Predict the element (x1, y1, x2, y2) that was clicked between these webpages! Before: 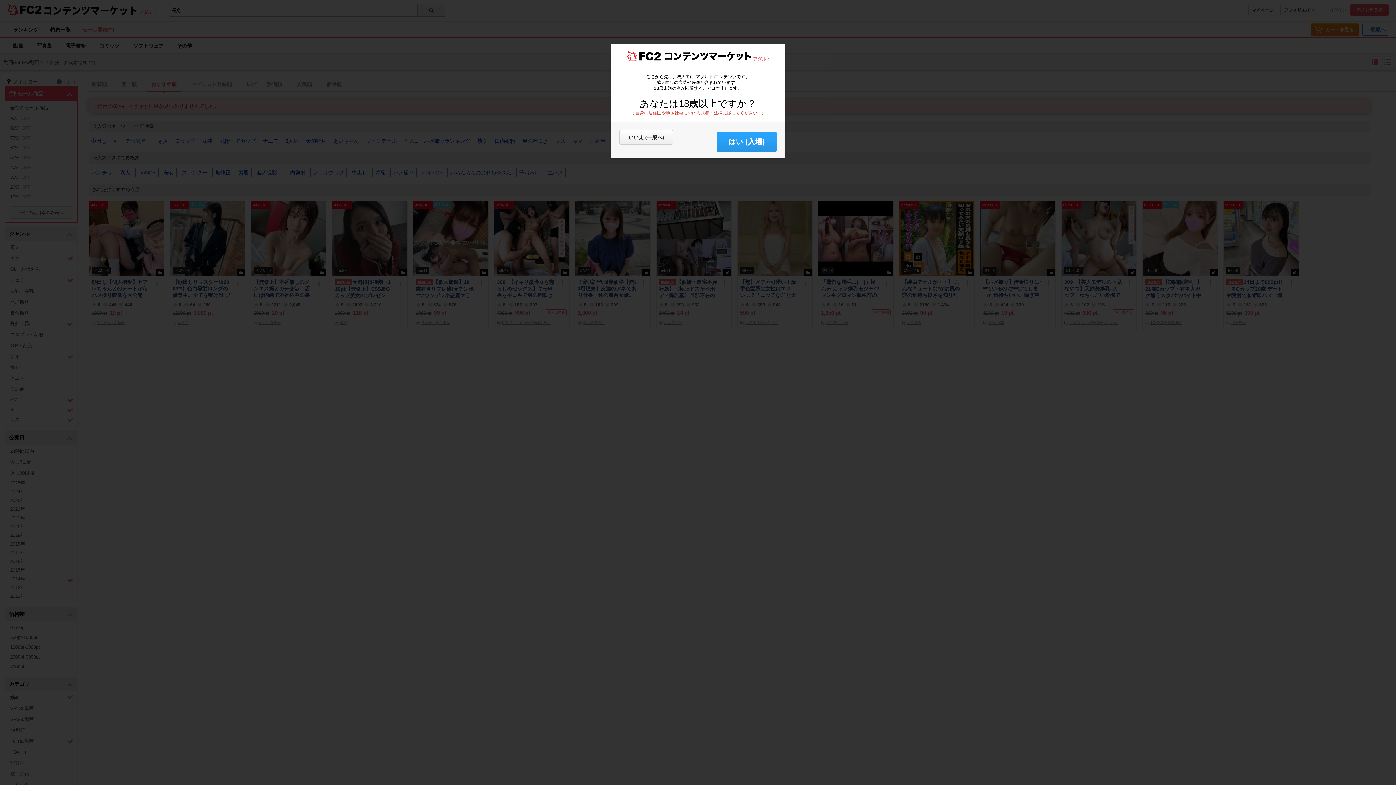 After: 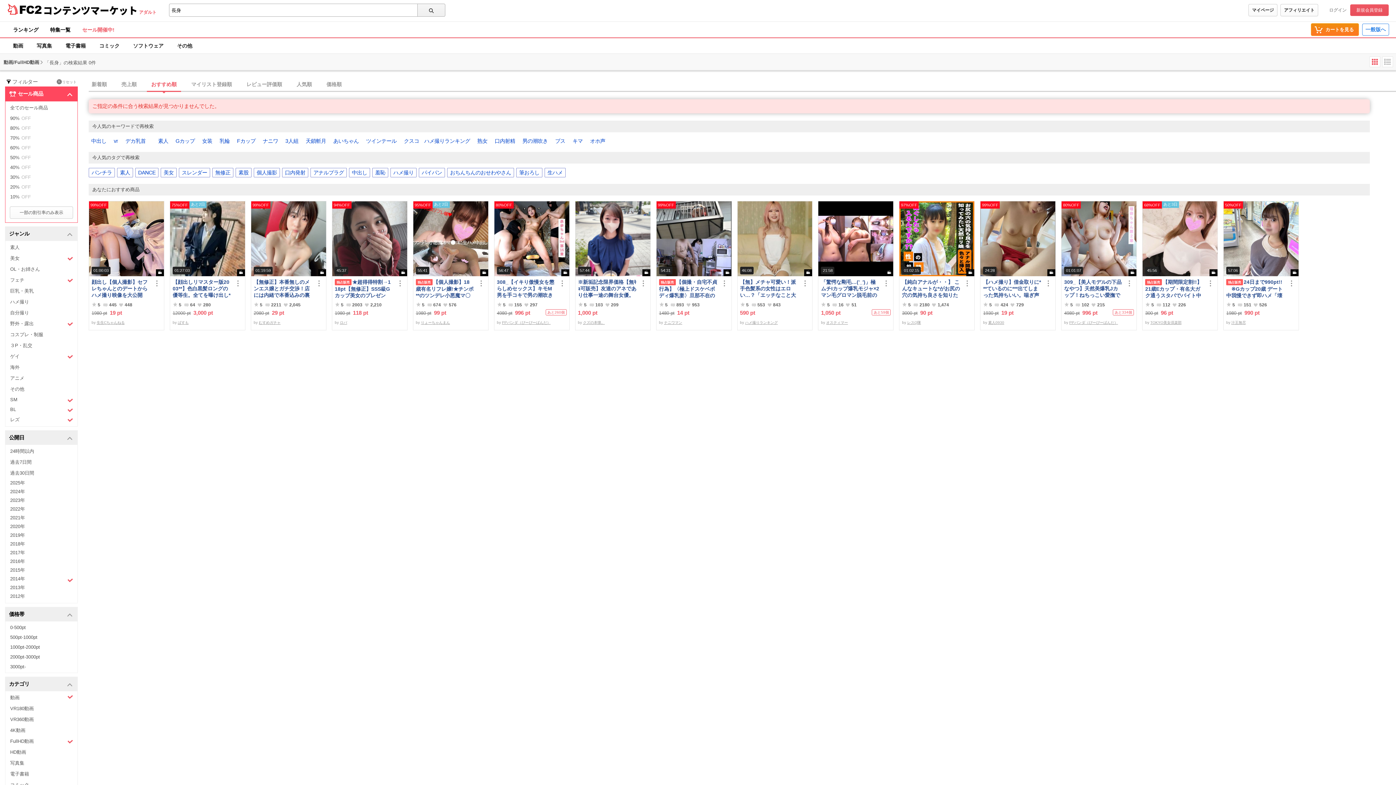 Action: bbox: (717, 131, 776, 152) label: はい (入場)